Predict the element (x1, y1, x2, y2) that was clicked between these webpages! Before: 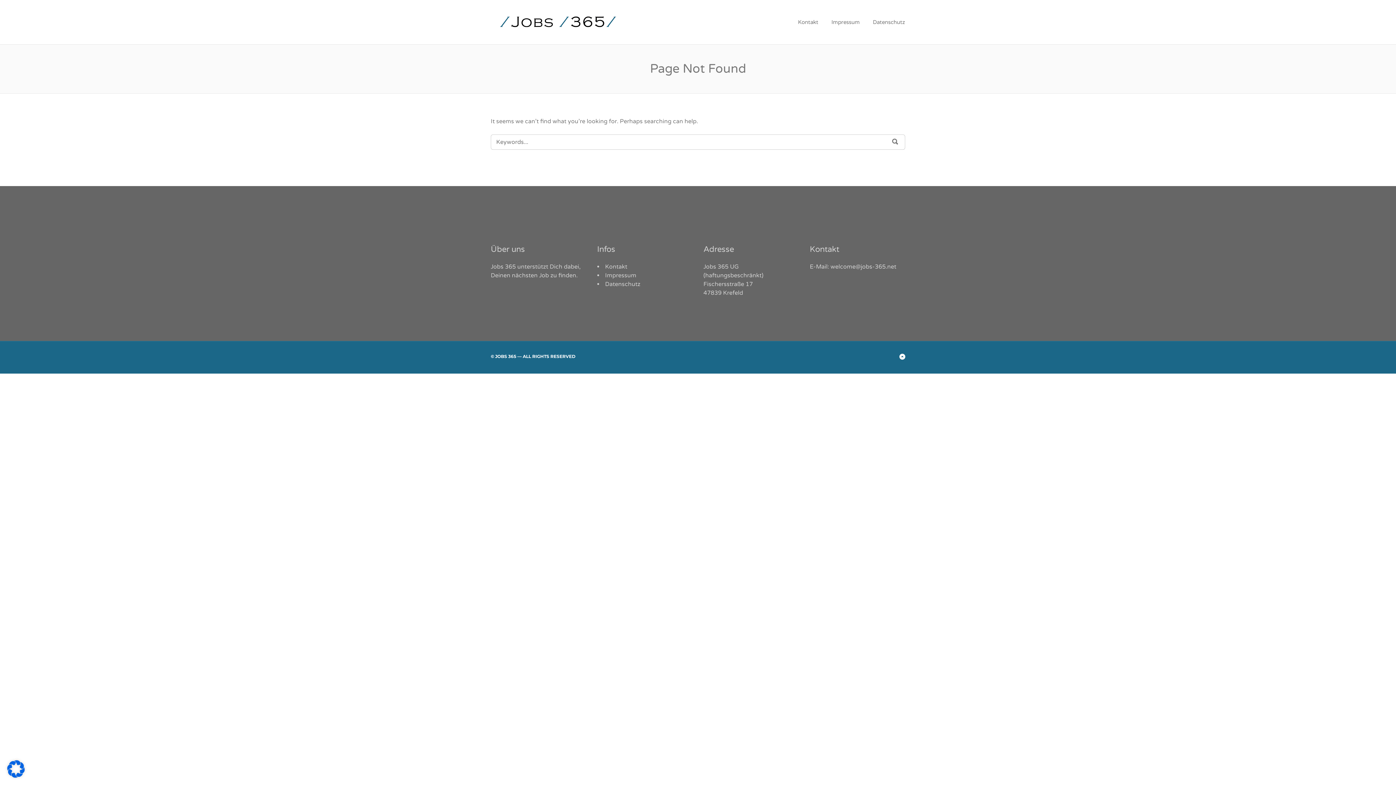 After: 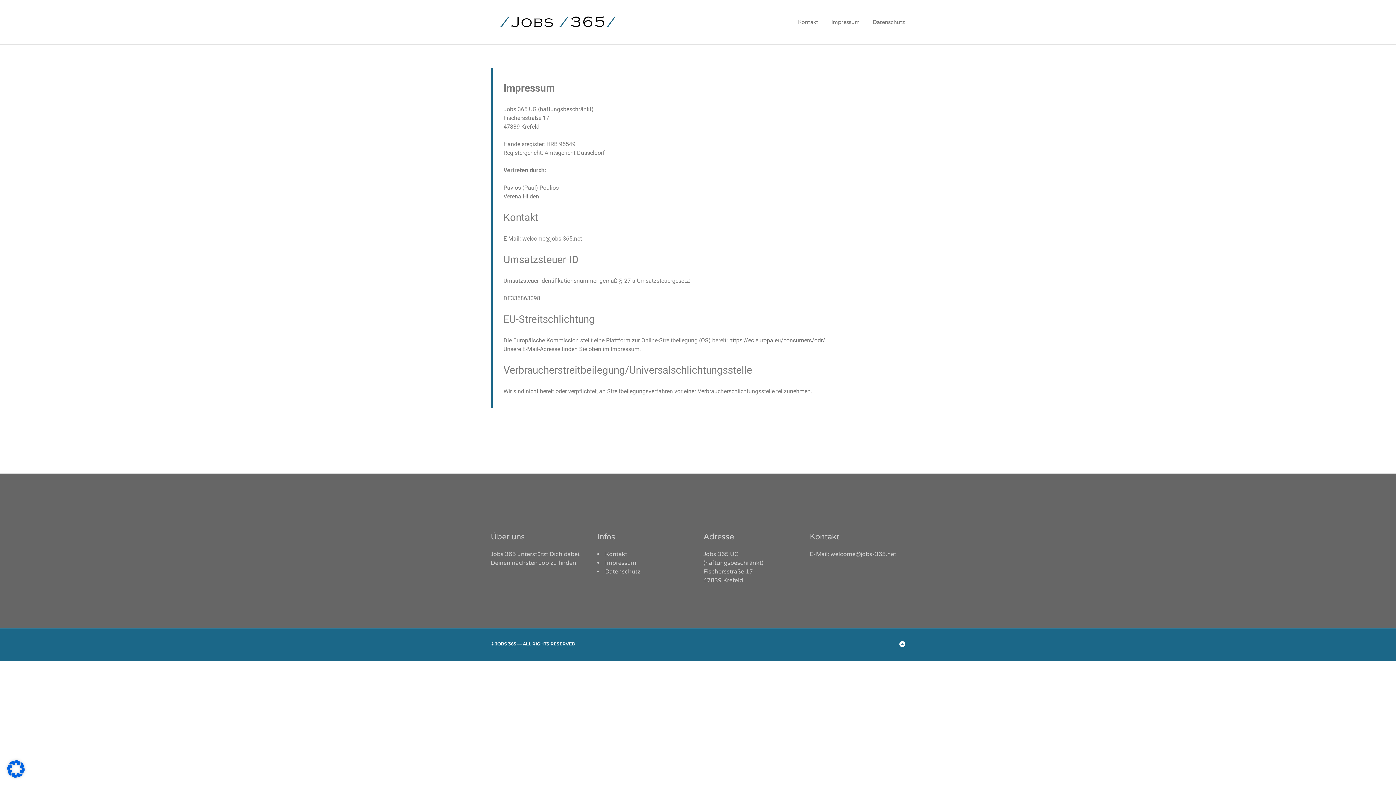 Action: label: Impressum bbox: (605, 272, 636, 279)